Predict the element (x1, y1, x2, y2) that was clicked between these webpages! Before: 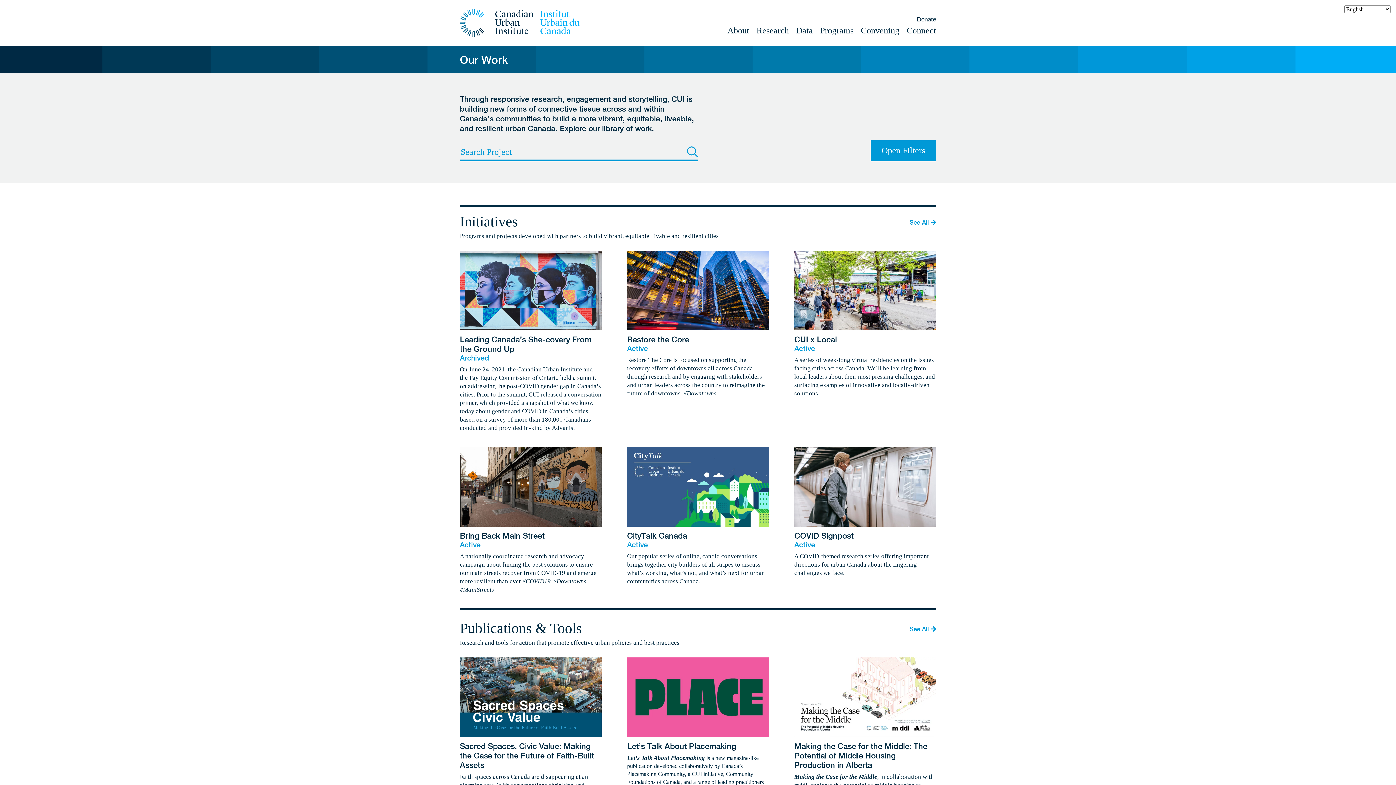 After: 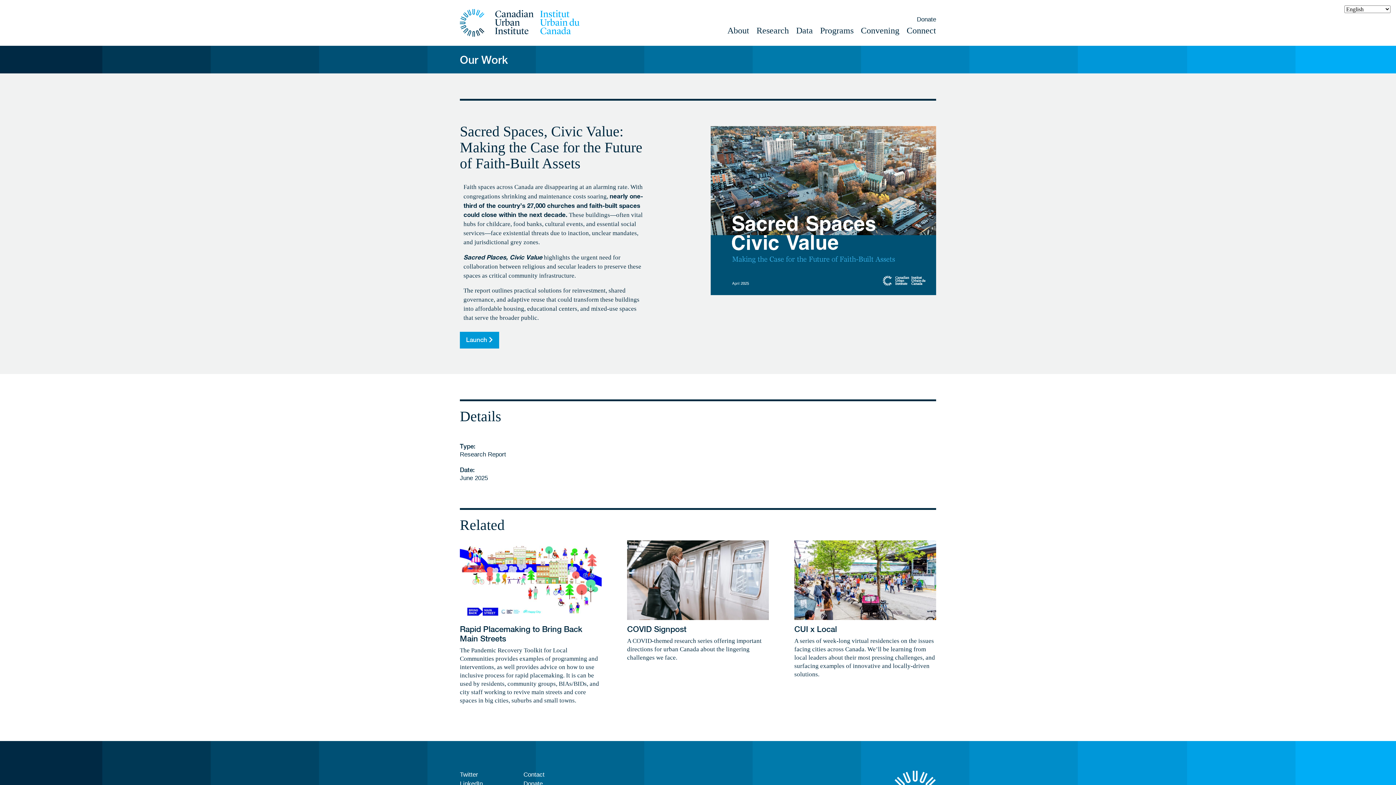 Action: label: Sacred Spaces, Civic Value: Making the Case for the Future of Faith-Built Assets bbox: (460, 657, 601, 770)